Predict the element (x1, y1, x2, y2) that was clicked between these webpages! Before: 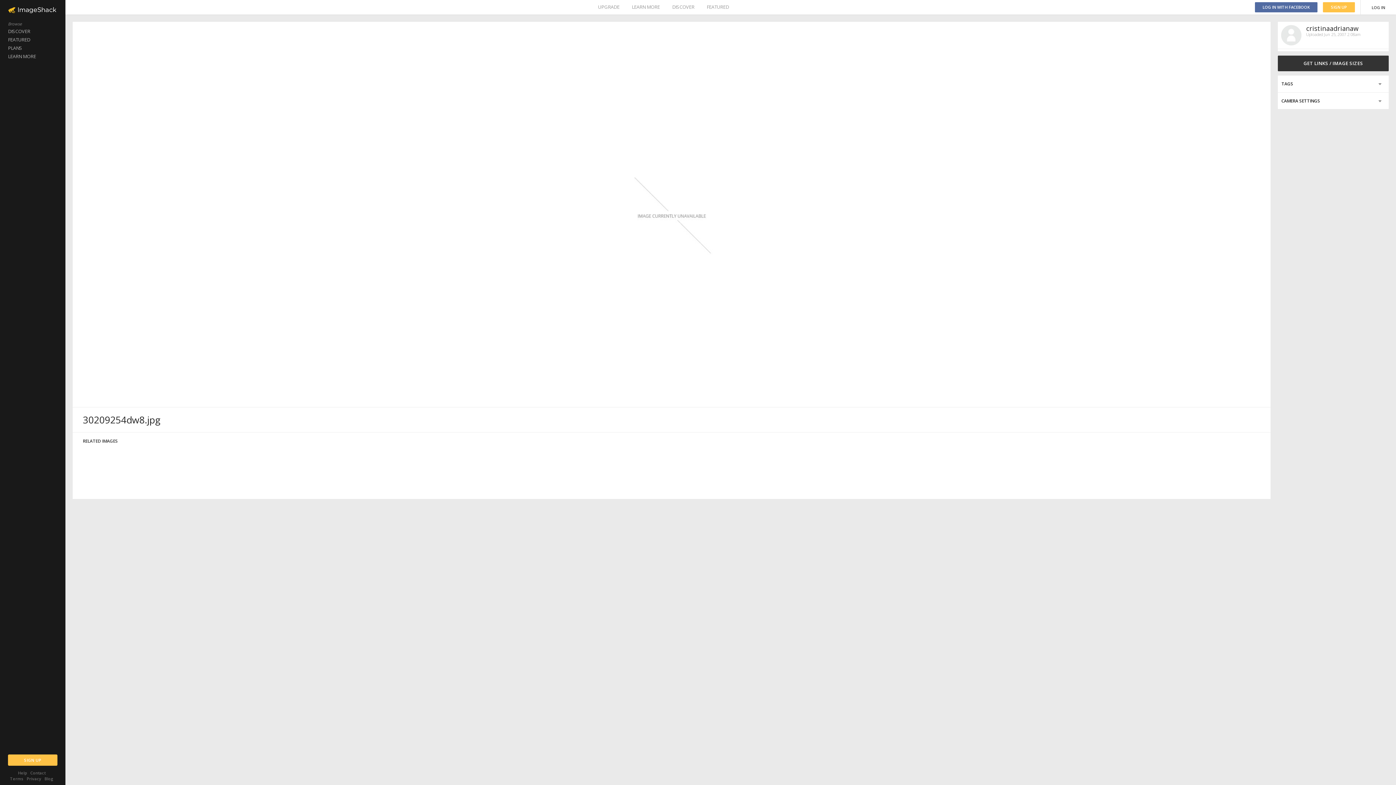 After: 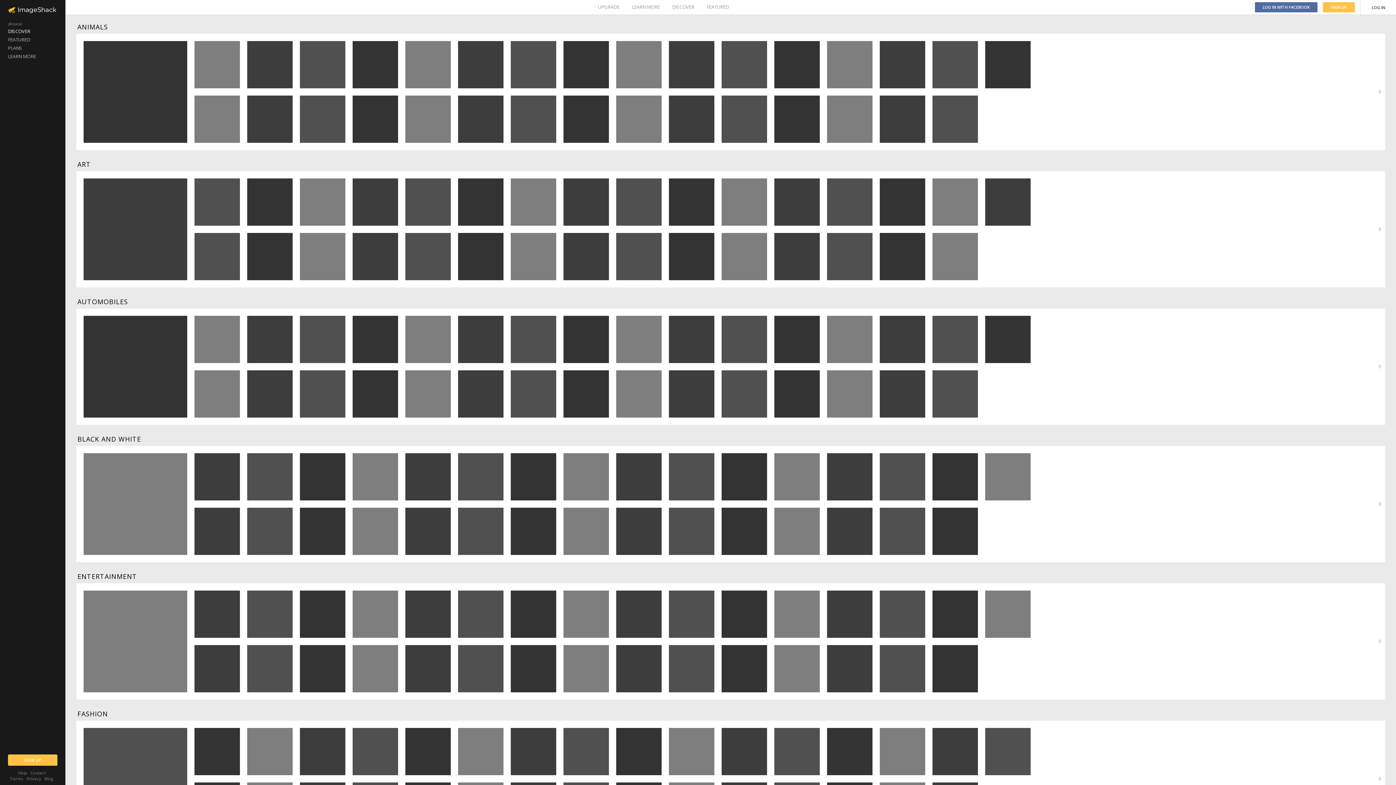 Action: bbox: (672, 0, 694, 14) label: DISCOVER